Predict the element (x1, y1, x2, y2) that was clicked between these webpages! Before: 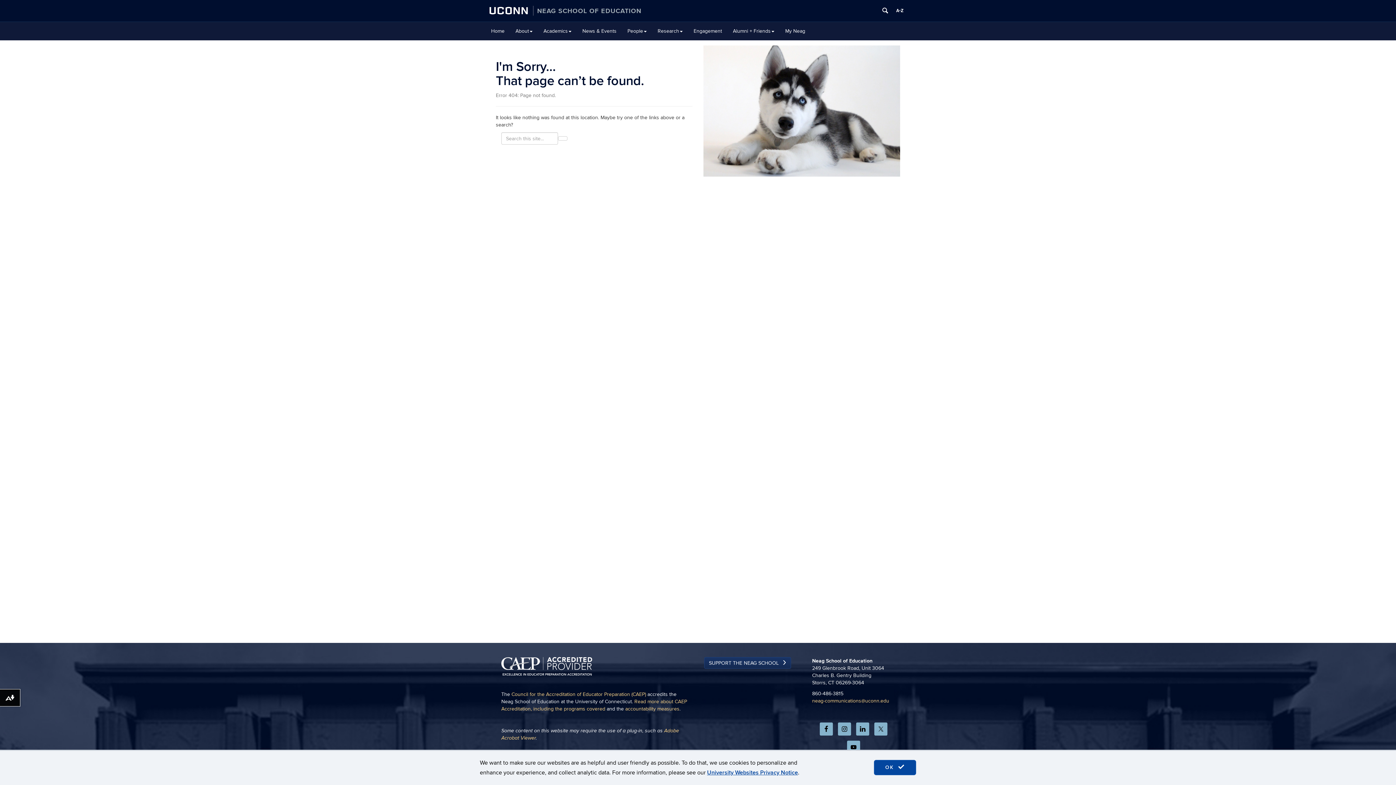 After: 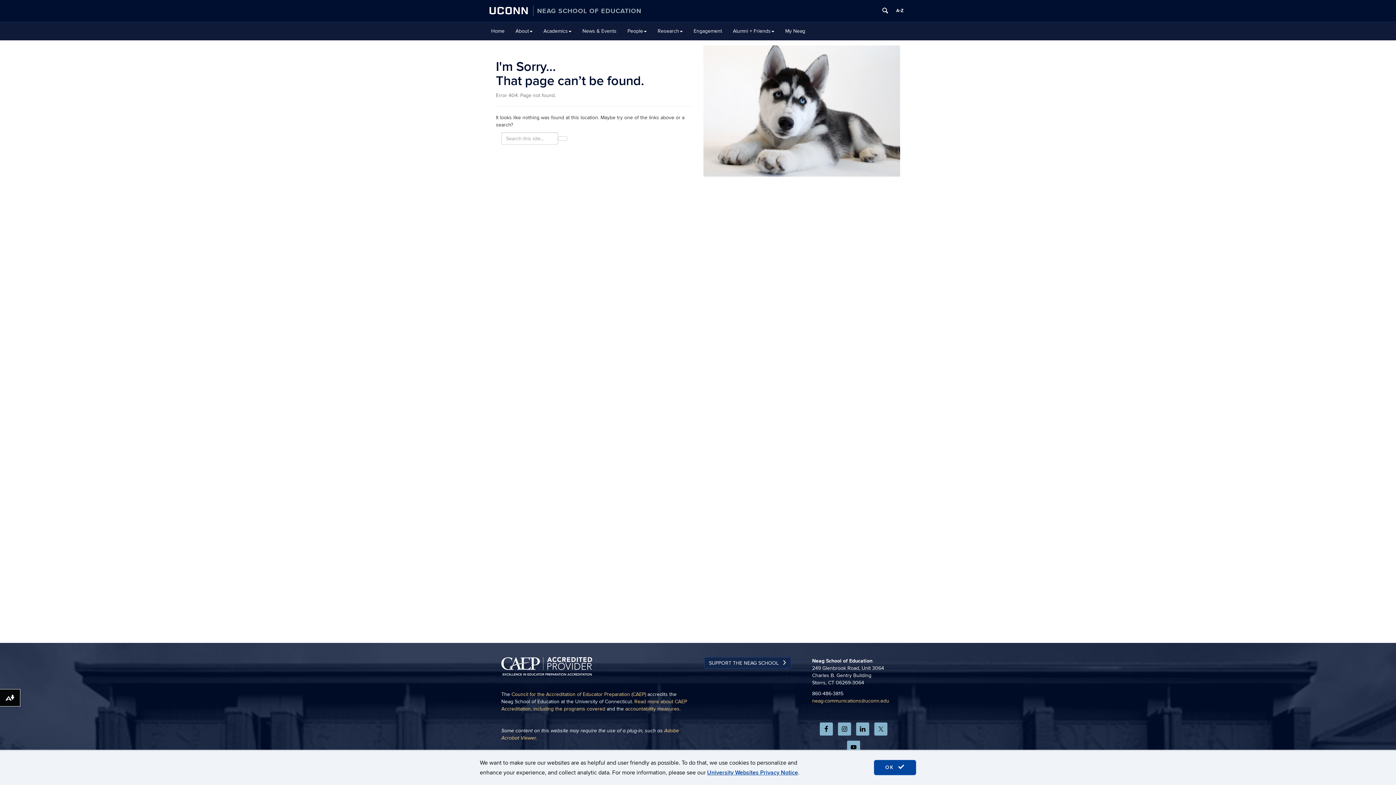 Action: bbox: (704, 657, 791, 669) label: SUPPORT THE NEAG SCHOOL